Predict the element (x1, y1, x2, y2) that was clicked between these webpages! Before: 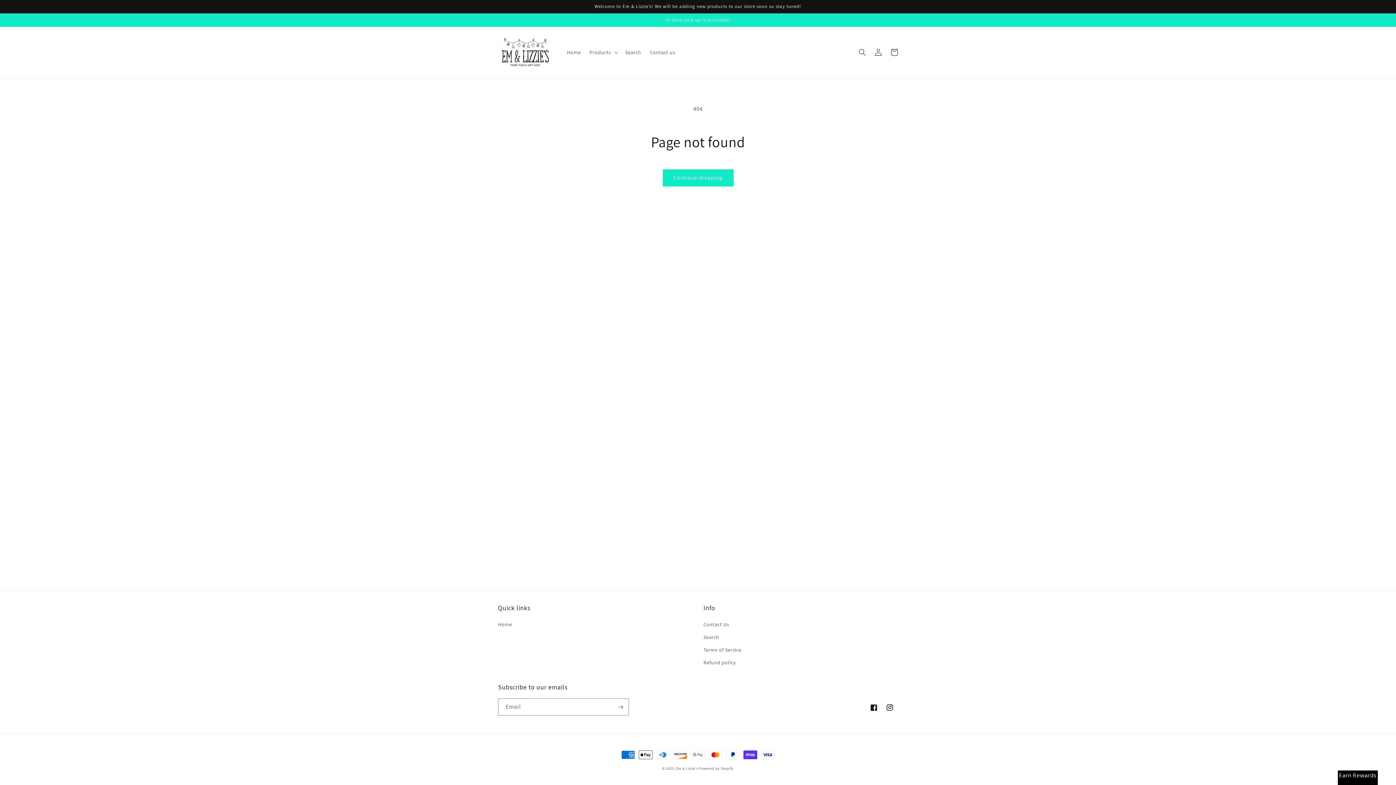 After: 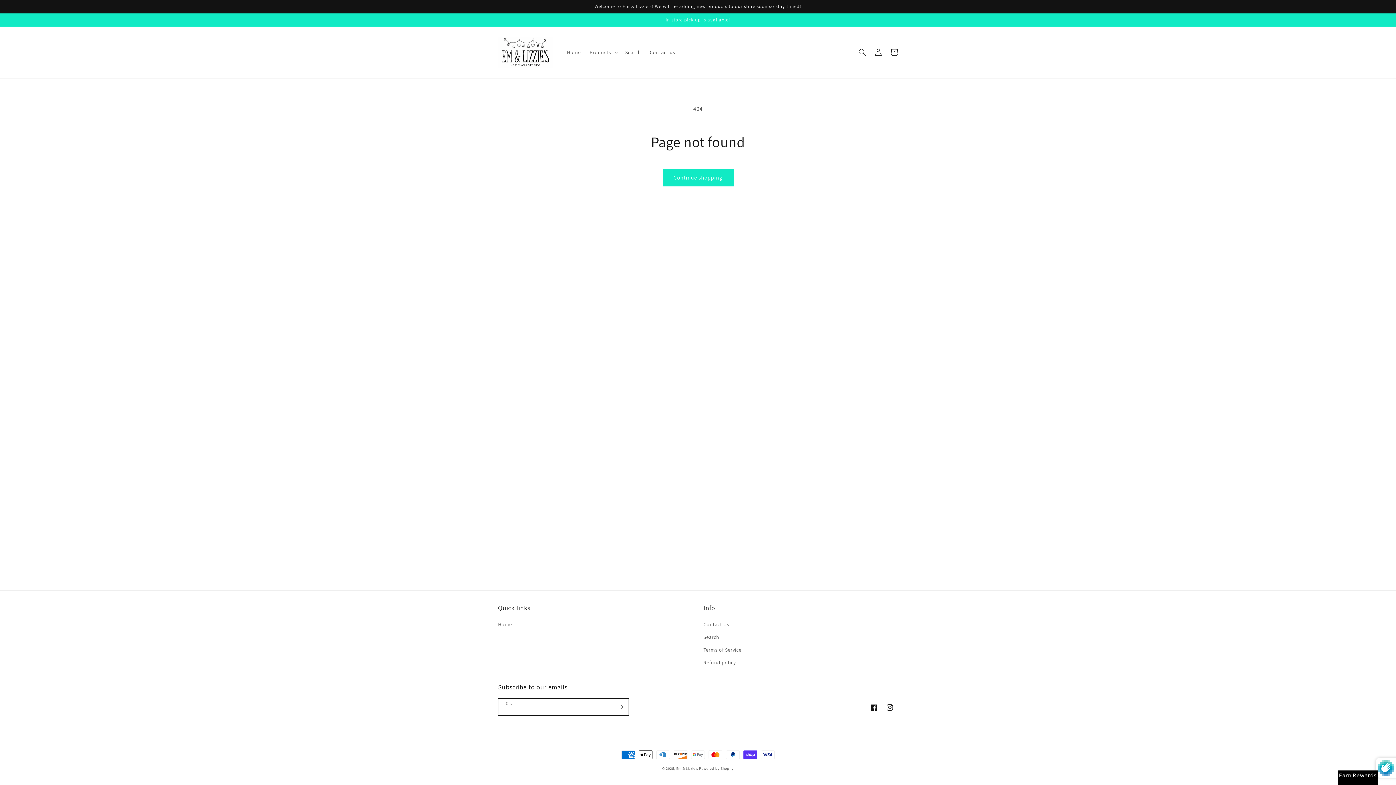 Action: bbox: (612, 698, 628, 716) label: Subscribe